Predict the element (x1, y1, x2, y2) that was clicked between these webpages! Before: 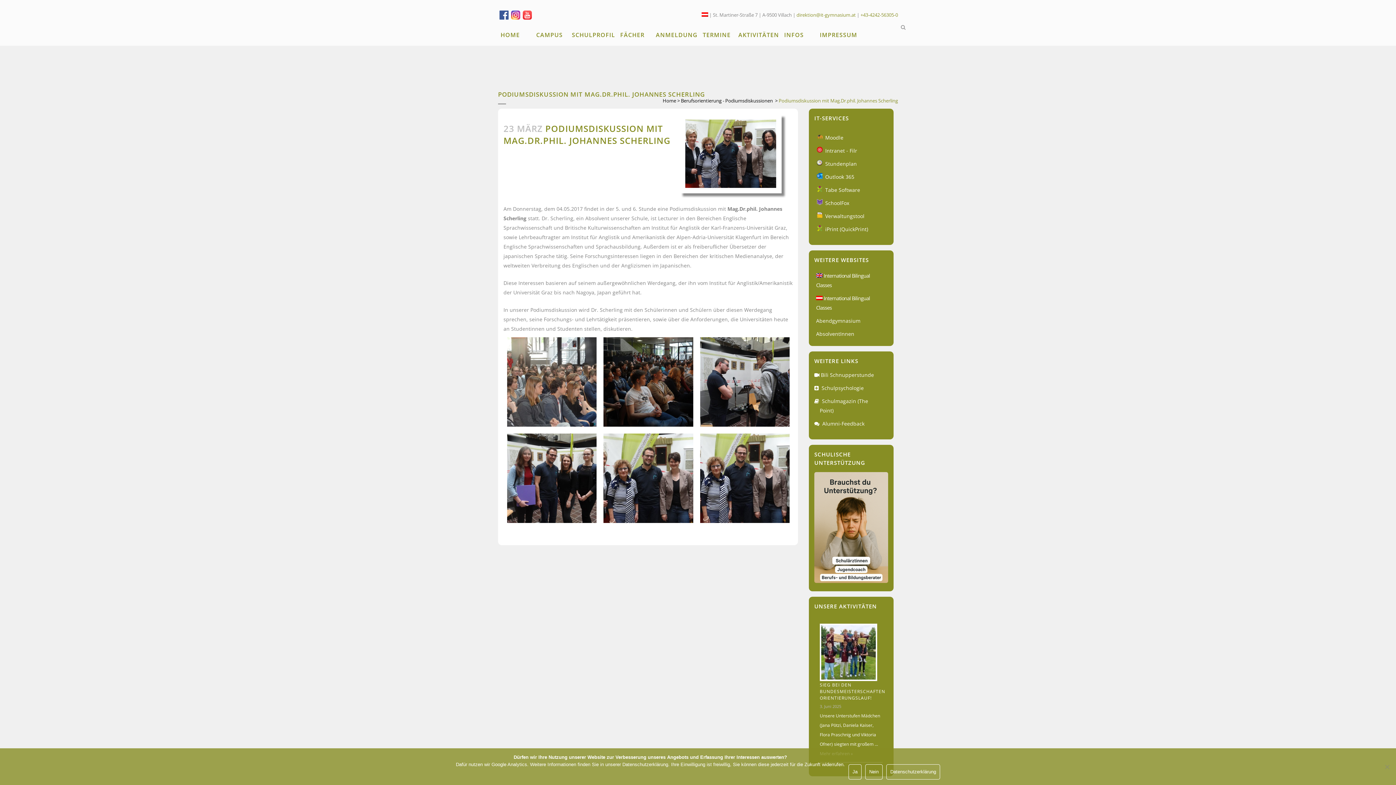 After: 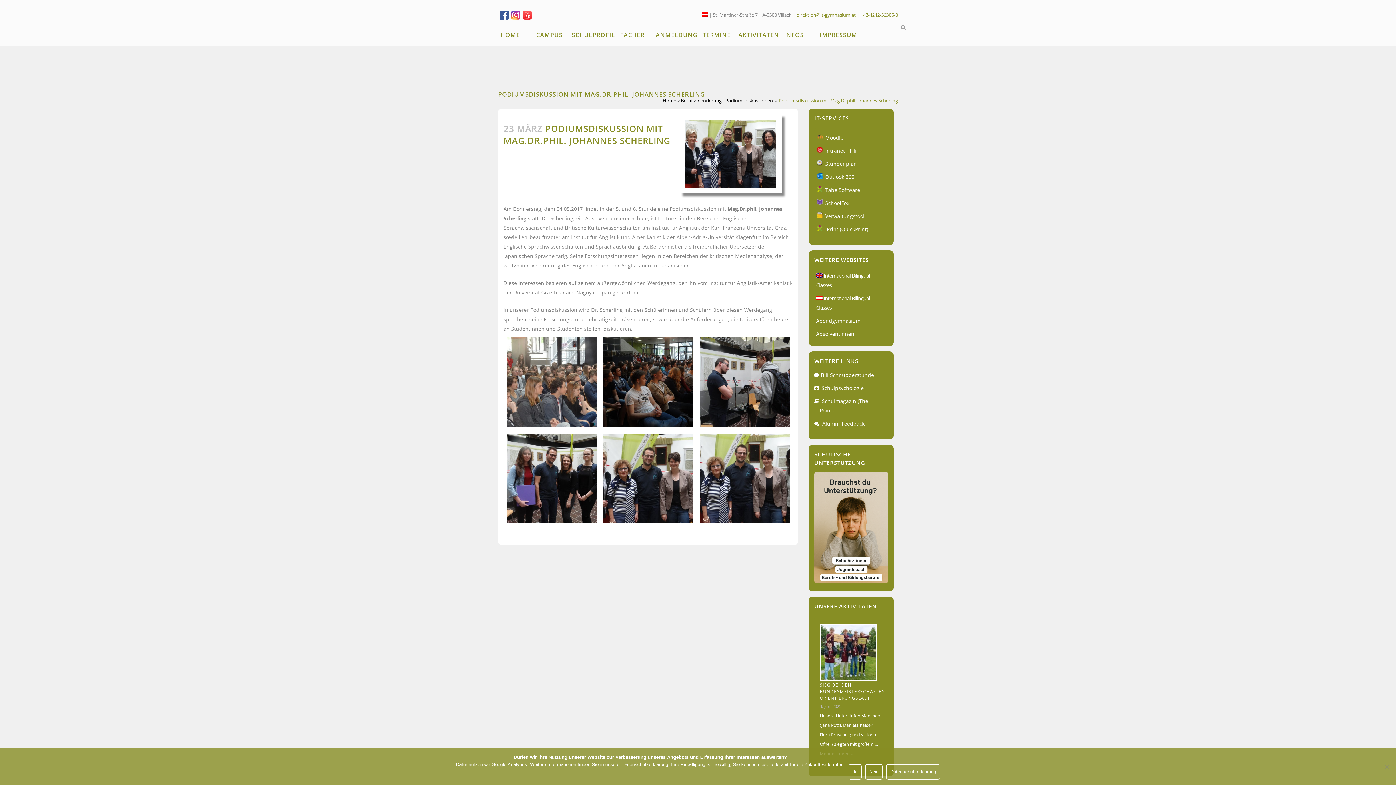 Action: bbox: (509, 14, 521, 21)